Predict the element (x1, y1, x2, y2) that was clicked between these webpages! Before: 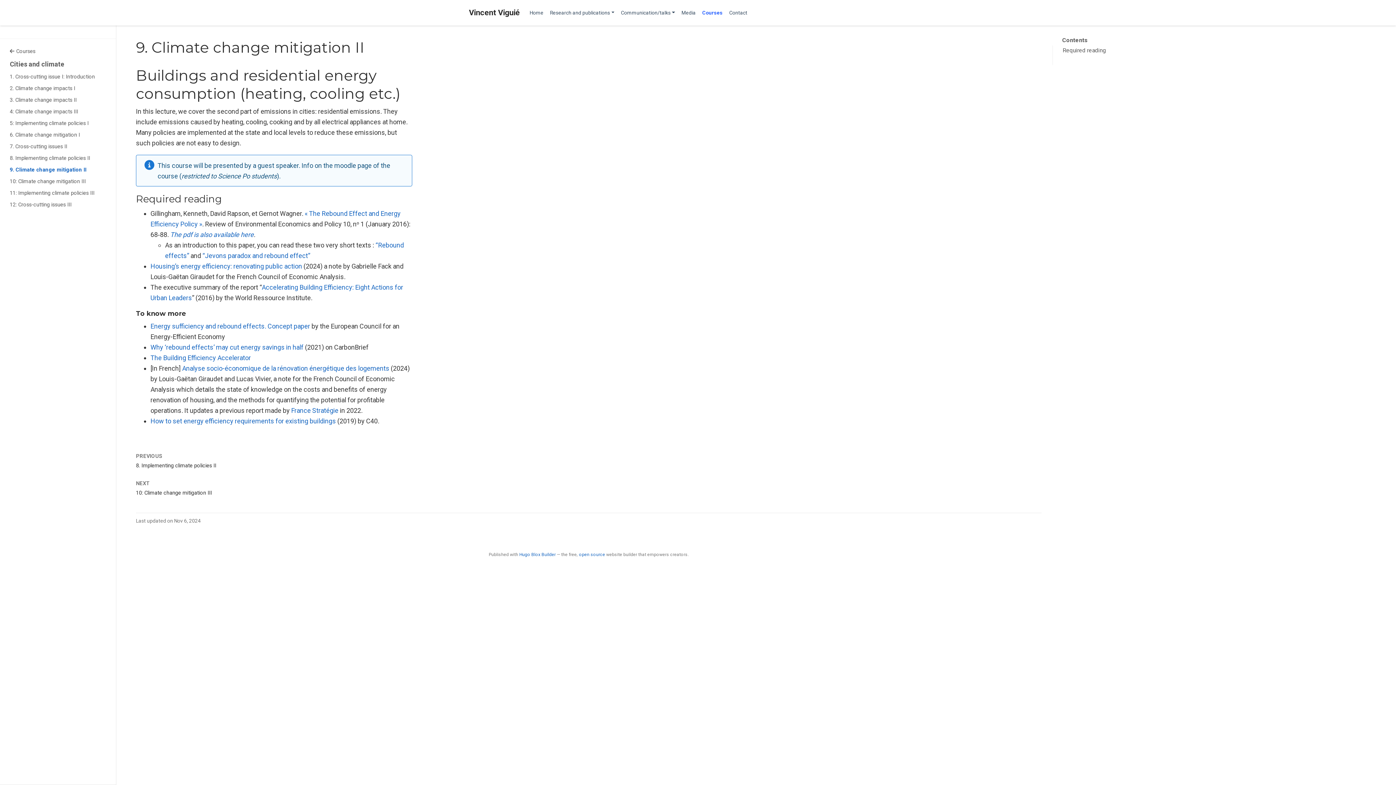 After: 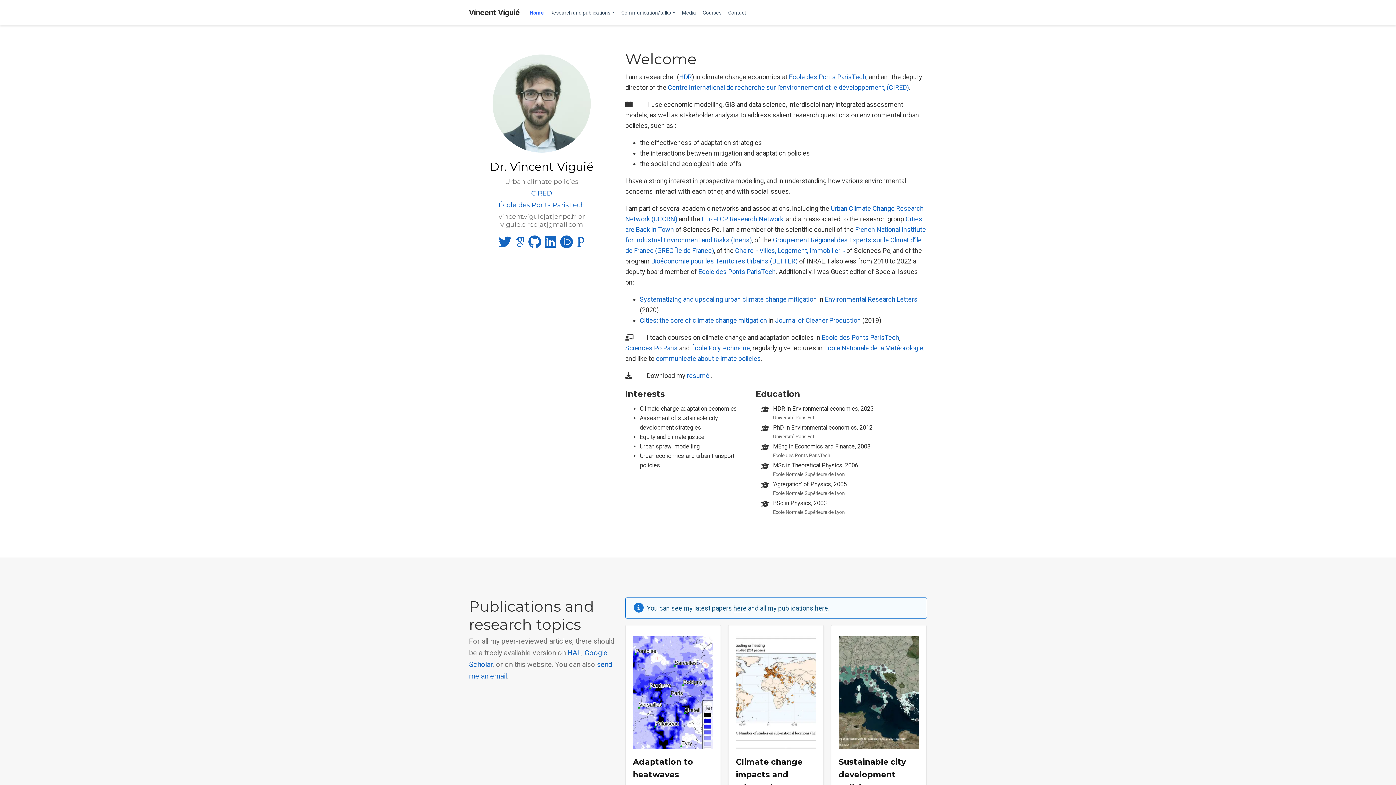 Action: label: Vincent Viguié bbox: (469, 6, 520, 19)